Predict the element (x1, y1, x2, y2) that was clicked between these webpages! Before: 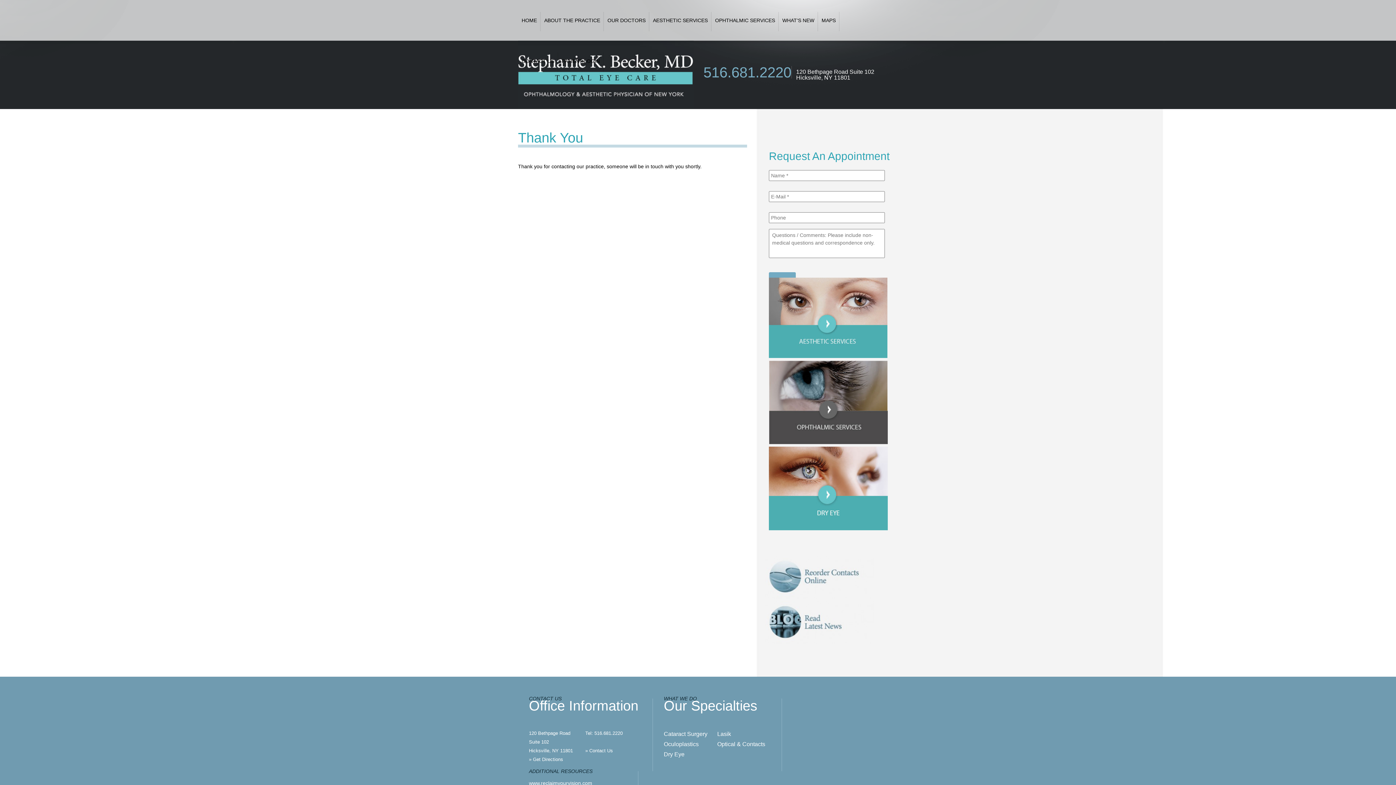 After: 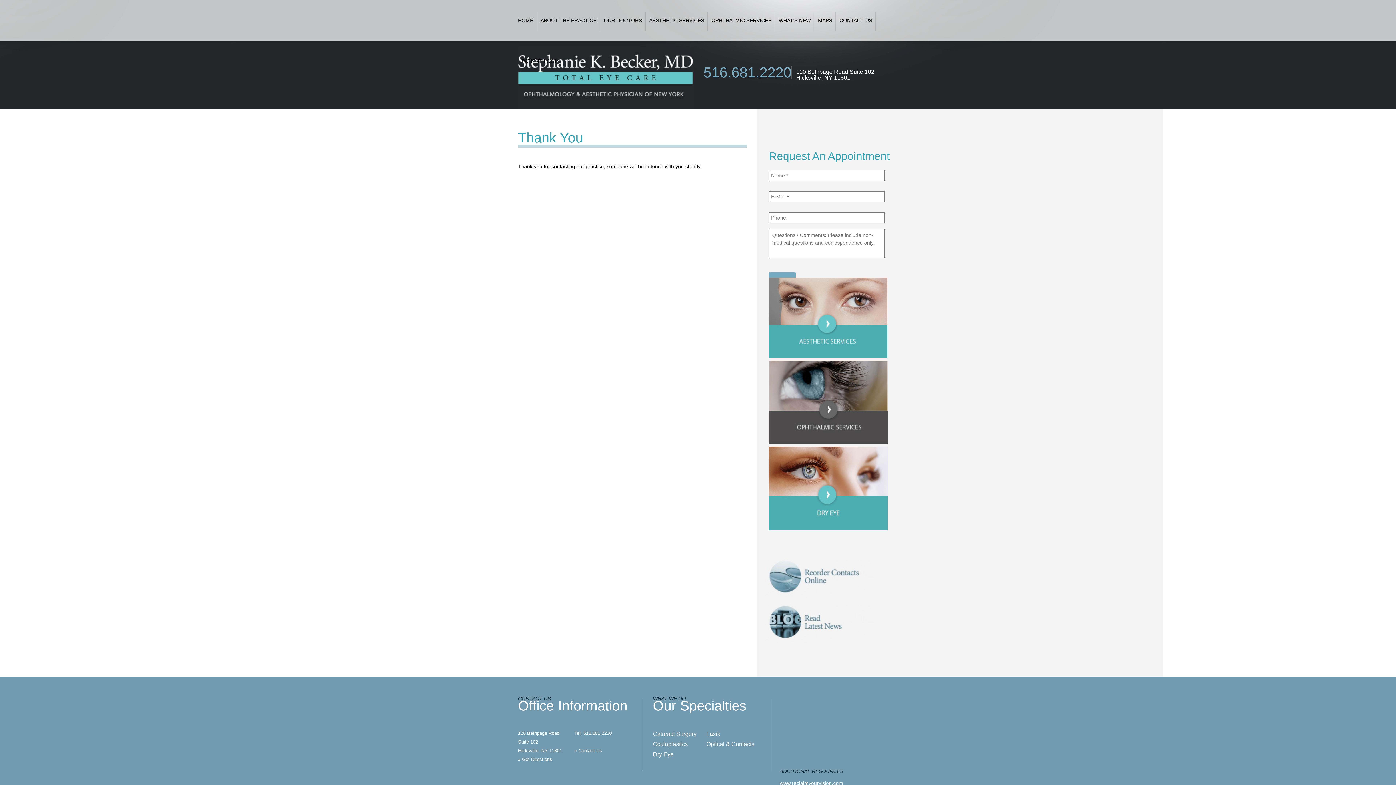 Action: bbox: (765, 594, 874, 600)